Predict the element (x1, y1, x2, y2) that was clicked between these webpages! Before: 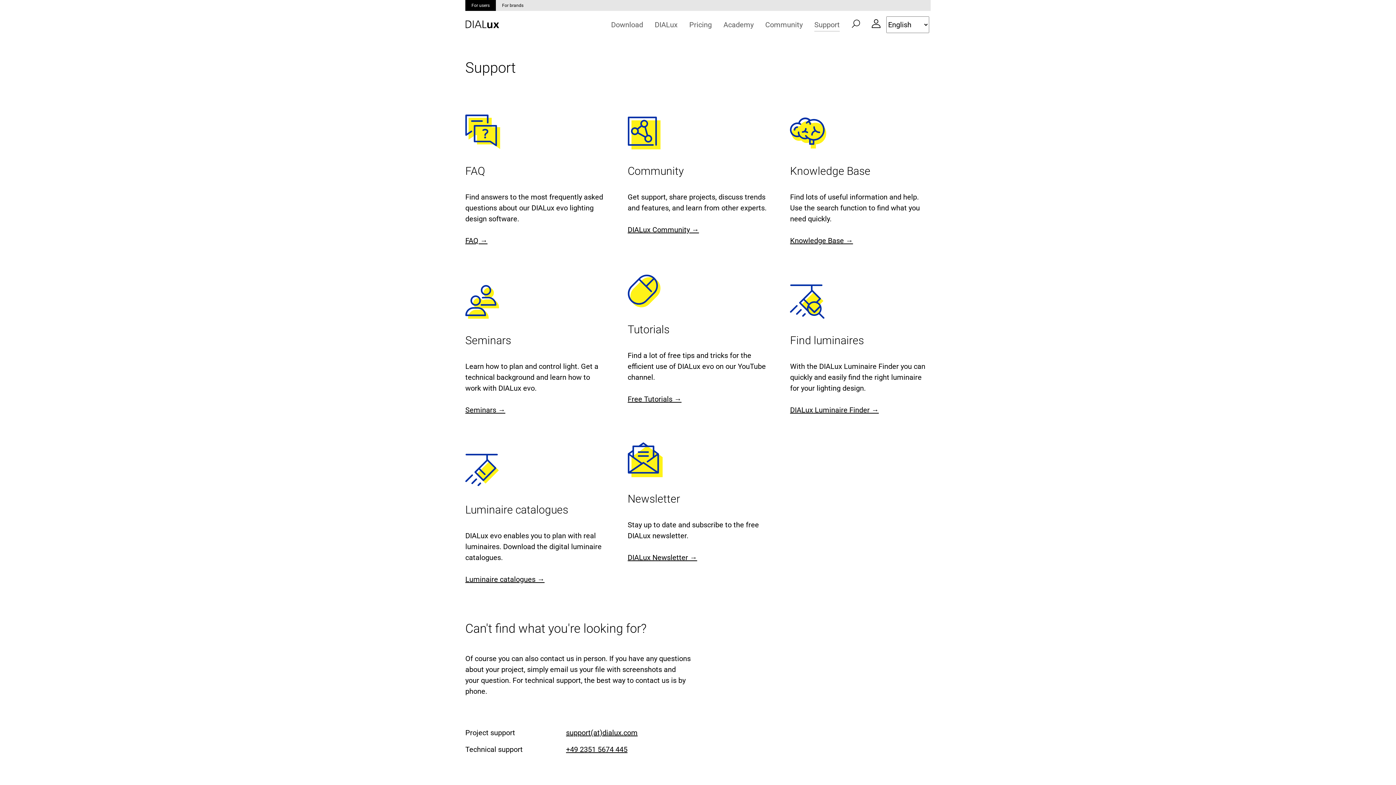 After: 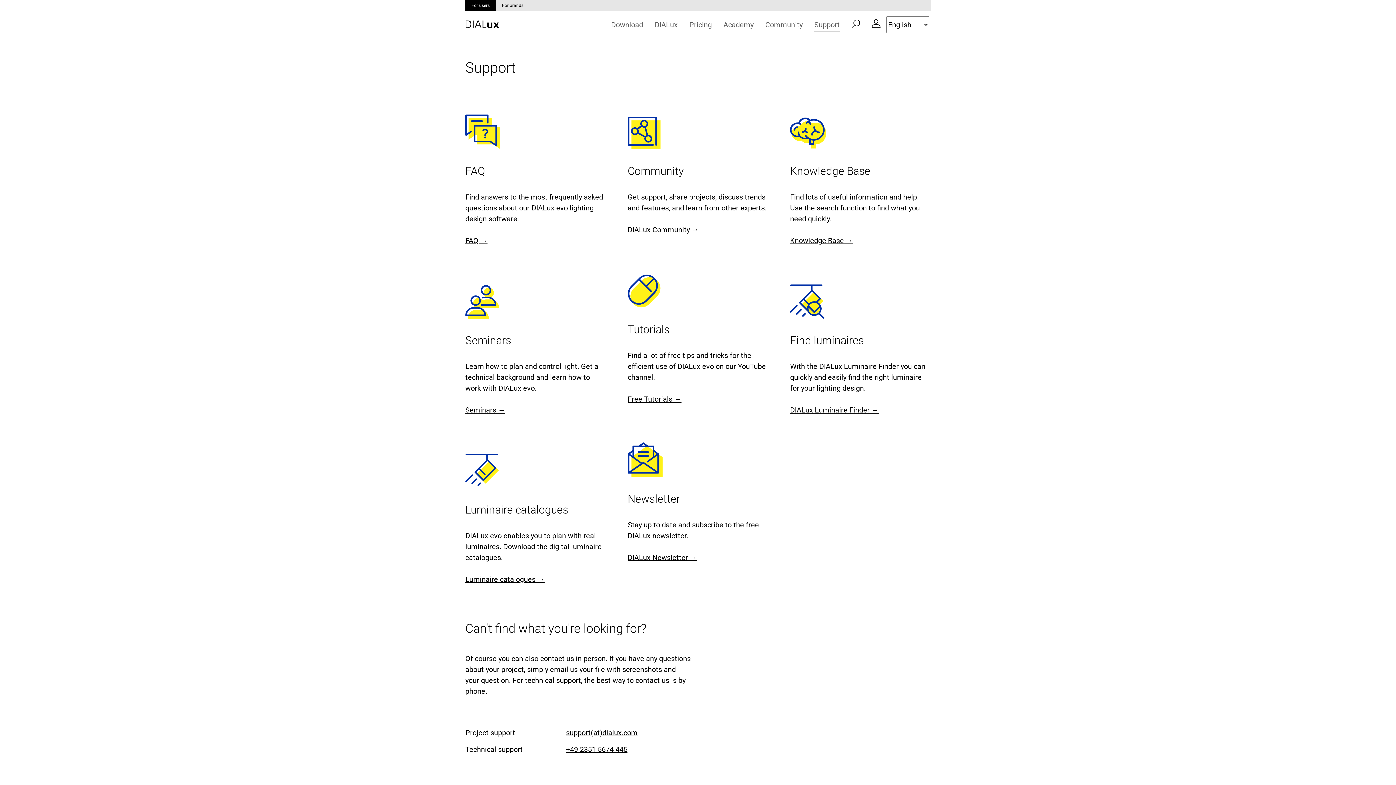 Action: label: DIALux Luminaire Finder → bbox: (790, 405, 879, 414)